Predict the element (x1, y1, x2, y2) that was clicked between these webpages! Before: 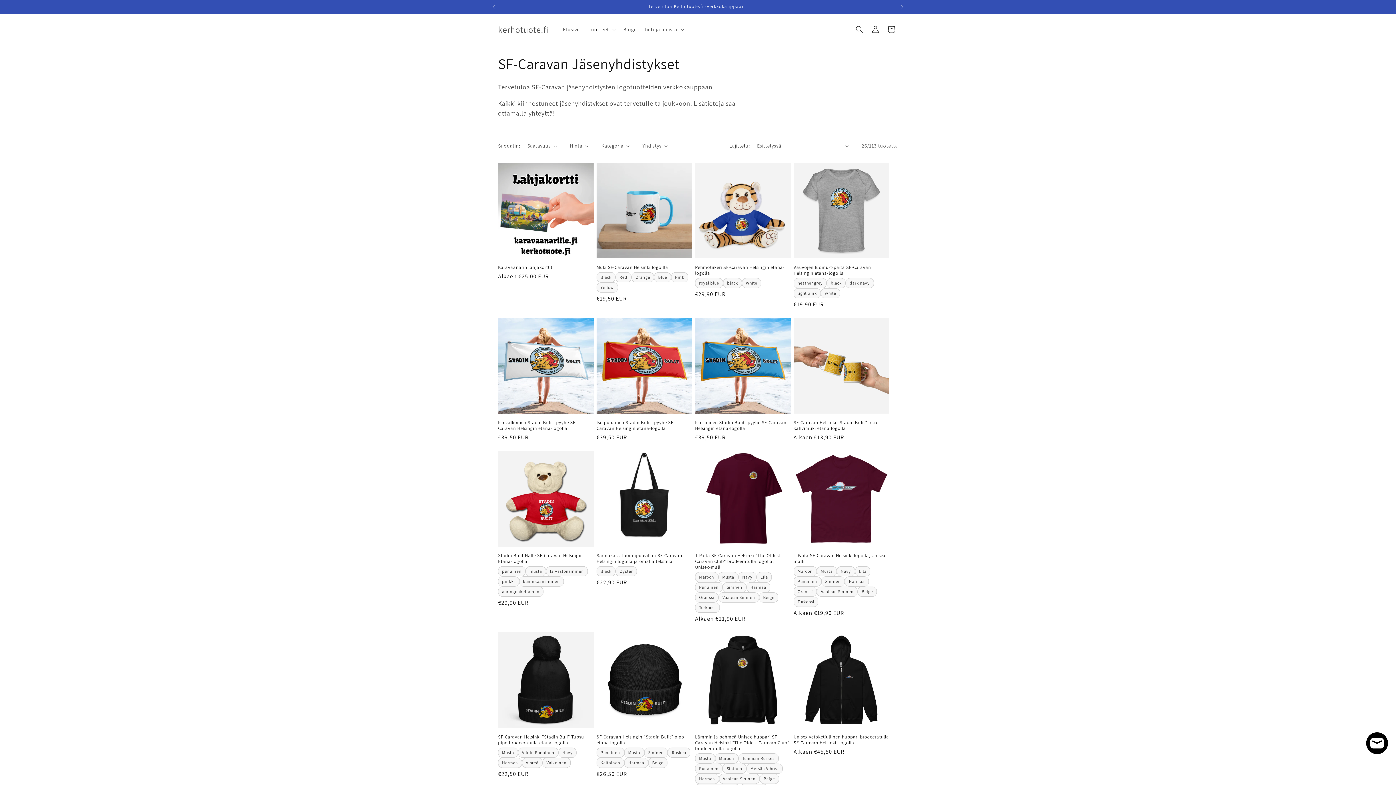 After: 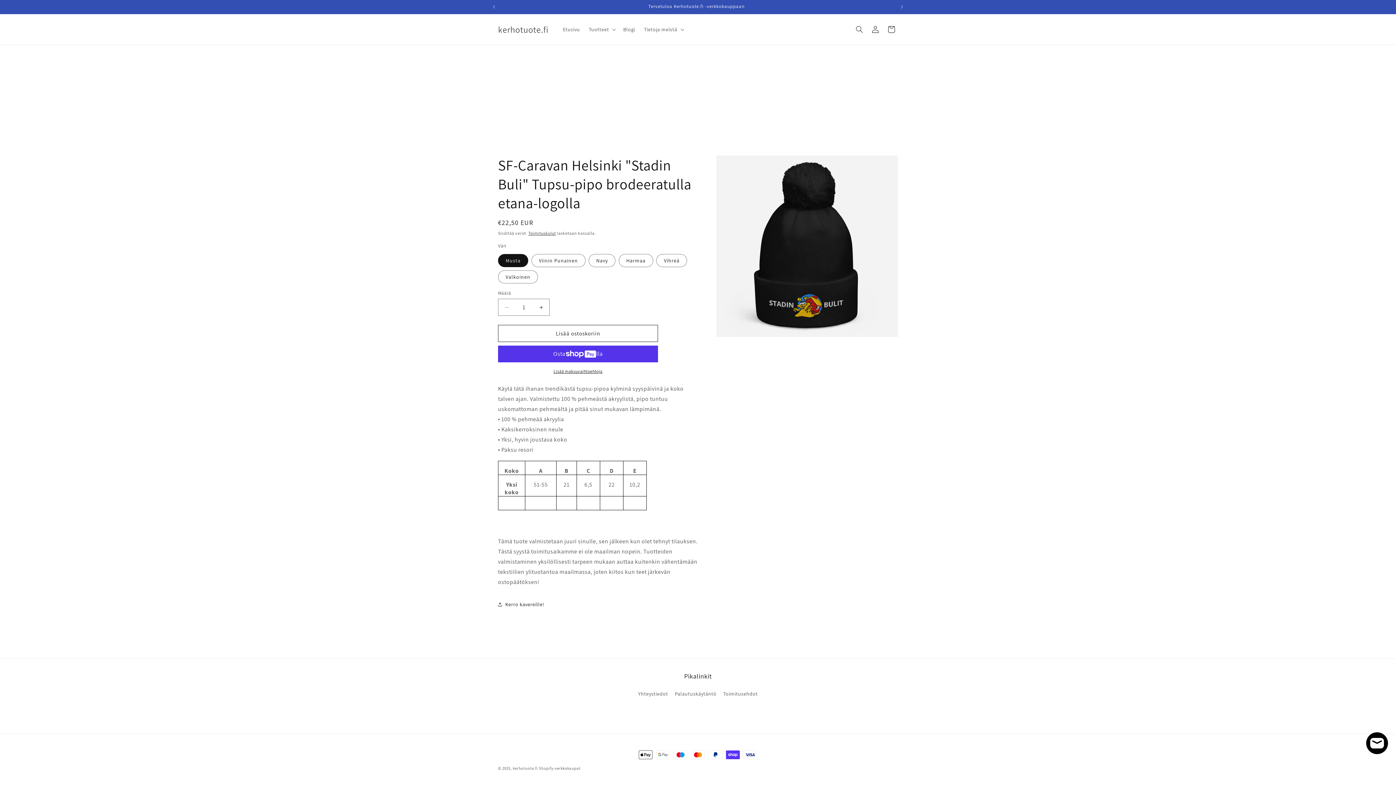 Action: bbox: (498, 734, 593, 746) label: SF-Caravan Helsinki "Stadin Buli" Tupsu-pipo brodeeratulla etana-logolla